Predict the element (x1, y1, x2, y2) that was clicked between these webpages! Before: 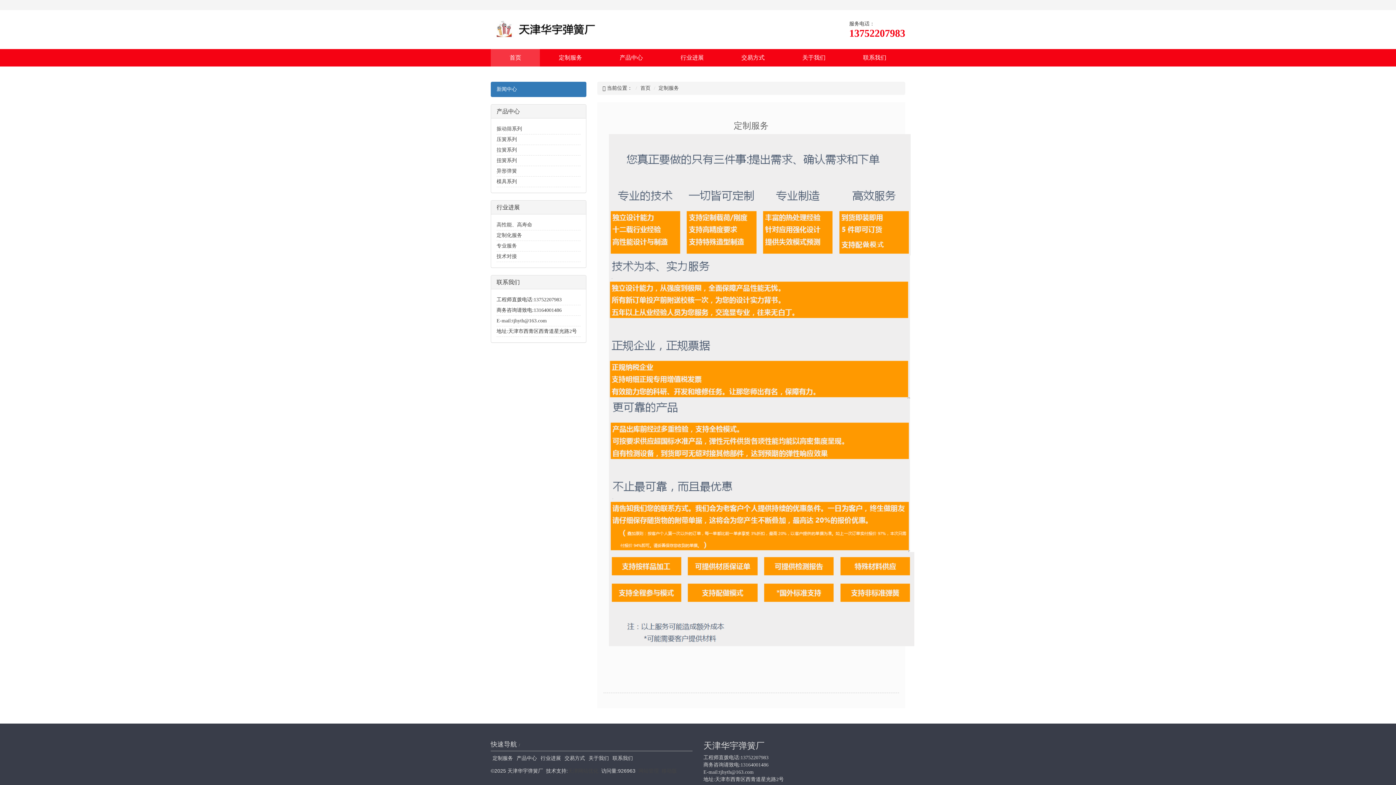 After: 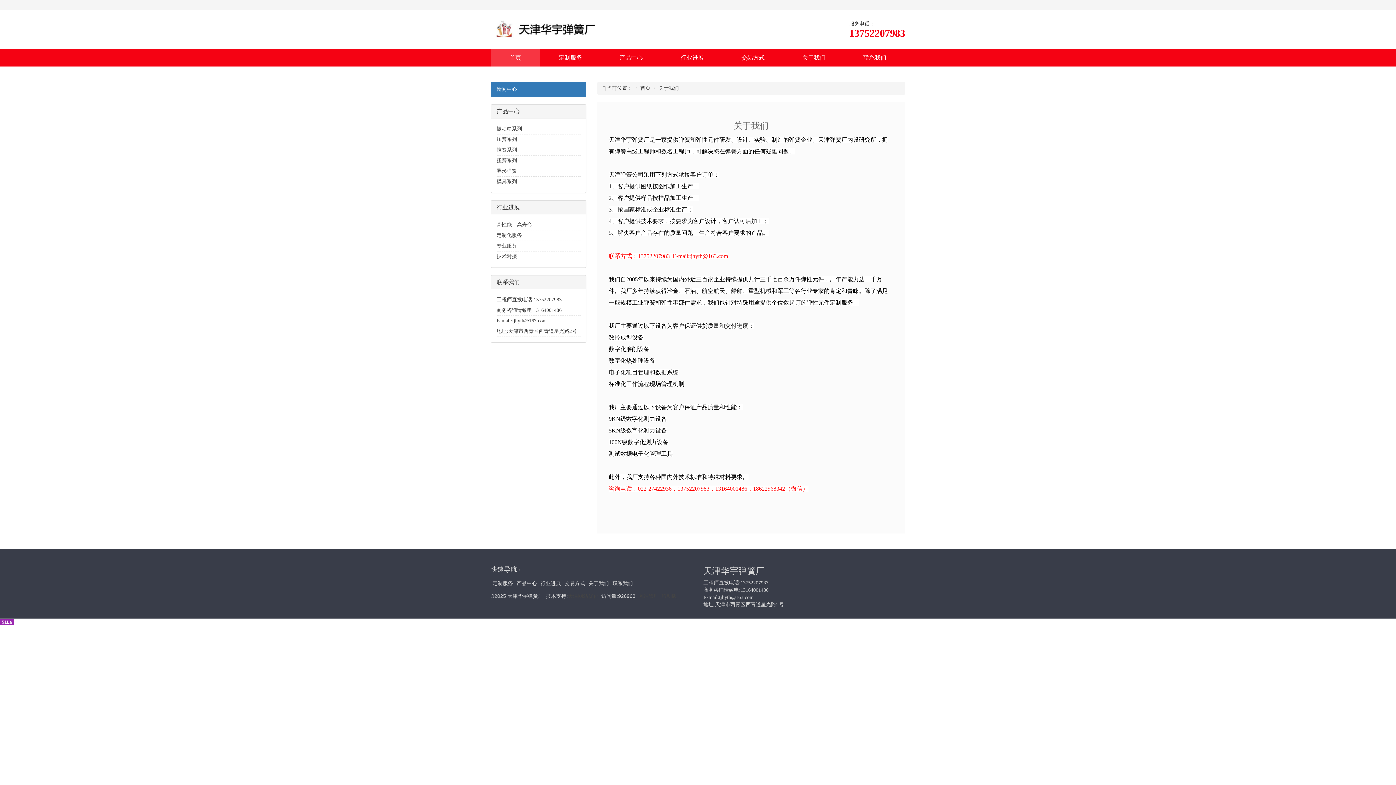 Action: label: 关于我们 bbox: (783, 49, 844, 66)